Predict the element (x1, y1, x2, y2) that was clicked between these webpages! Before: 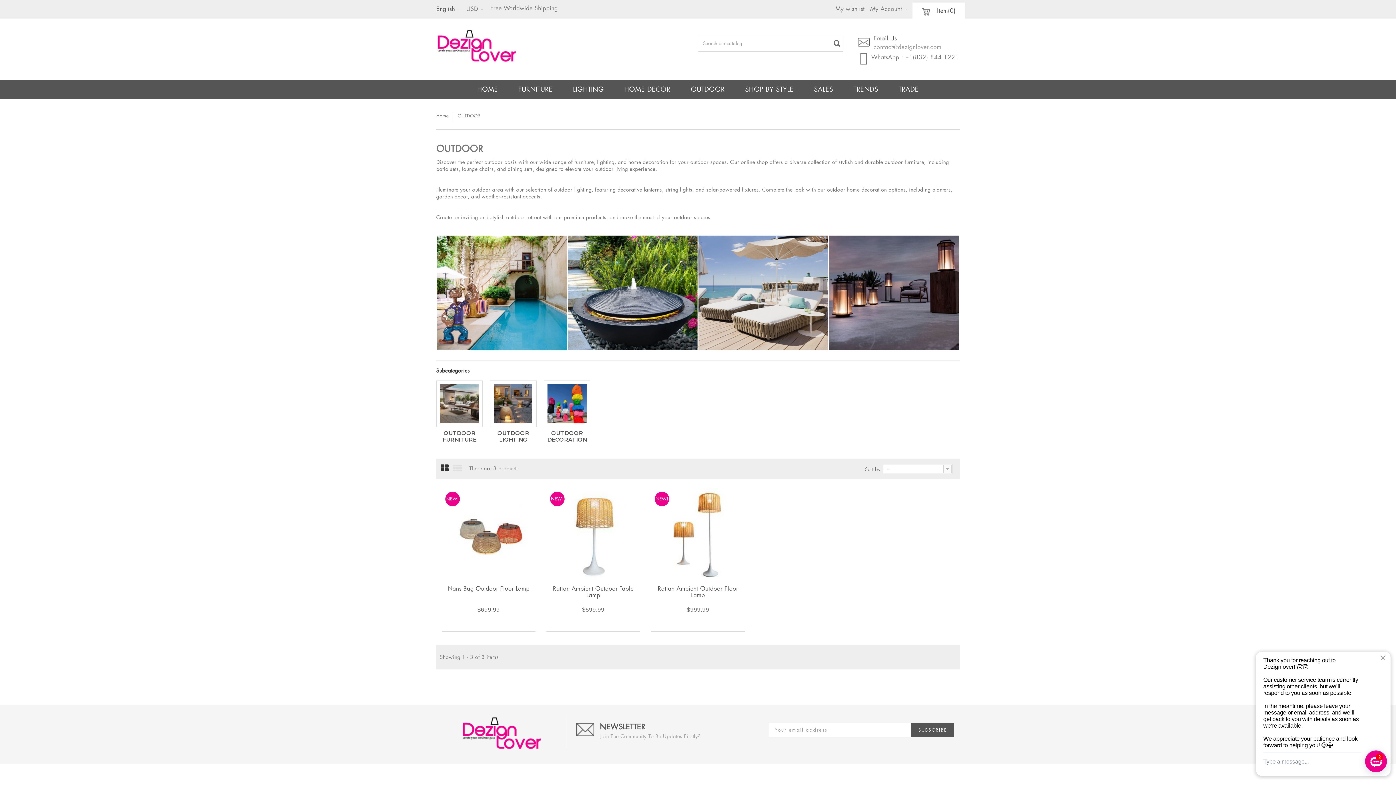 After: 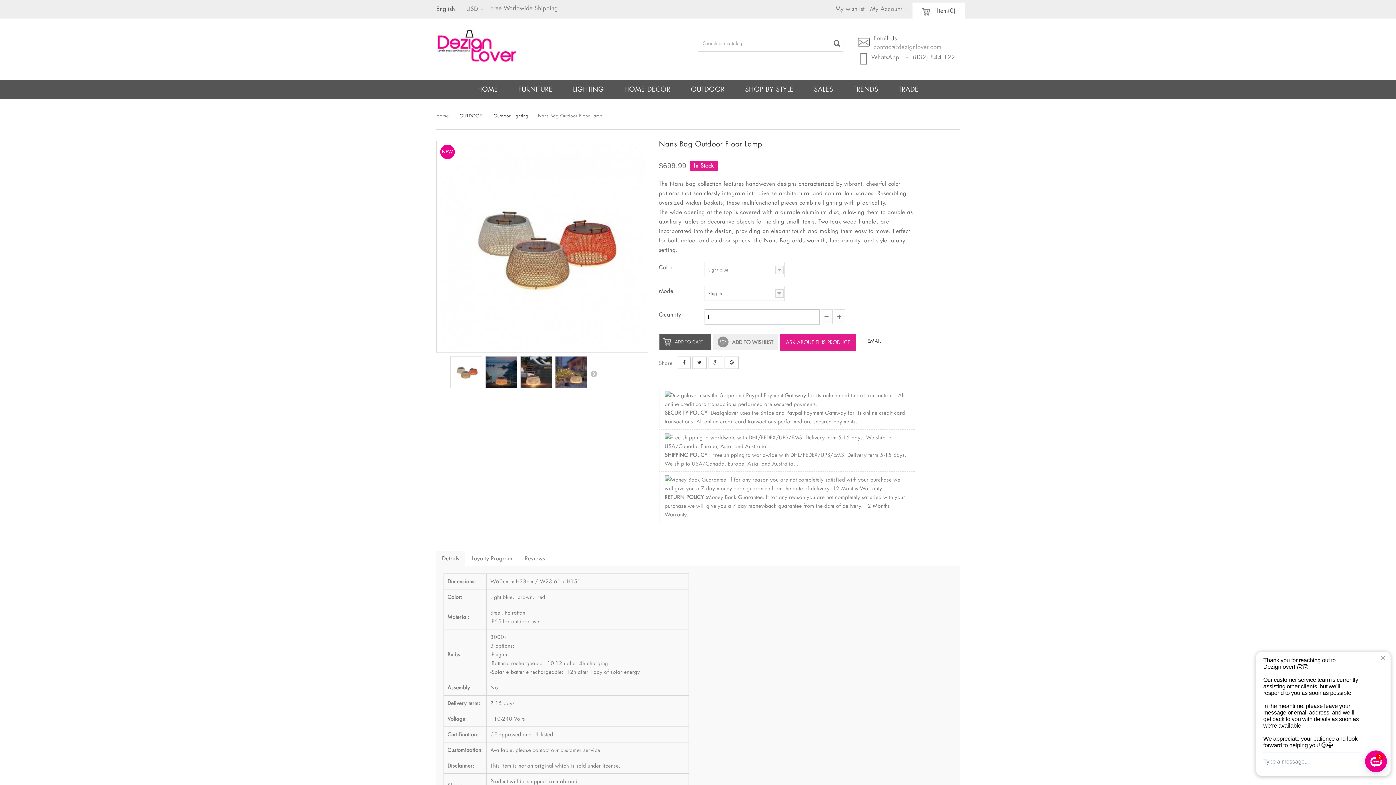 Action: bbox: (447, 585, 529, 592) label: Nans Bag Outdoor Floor Lamp